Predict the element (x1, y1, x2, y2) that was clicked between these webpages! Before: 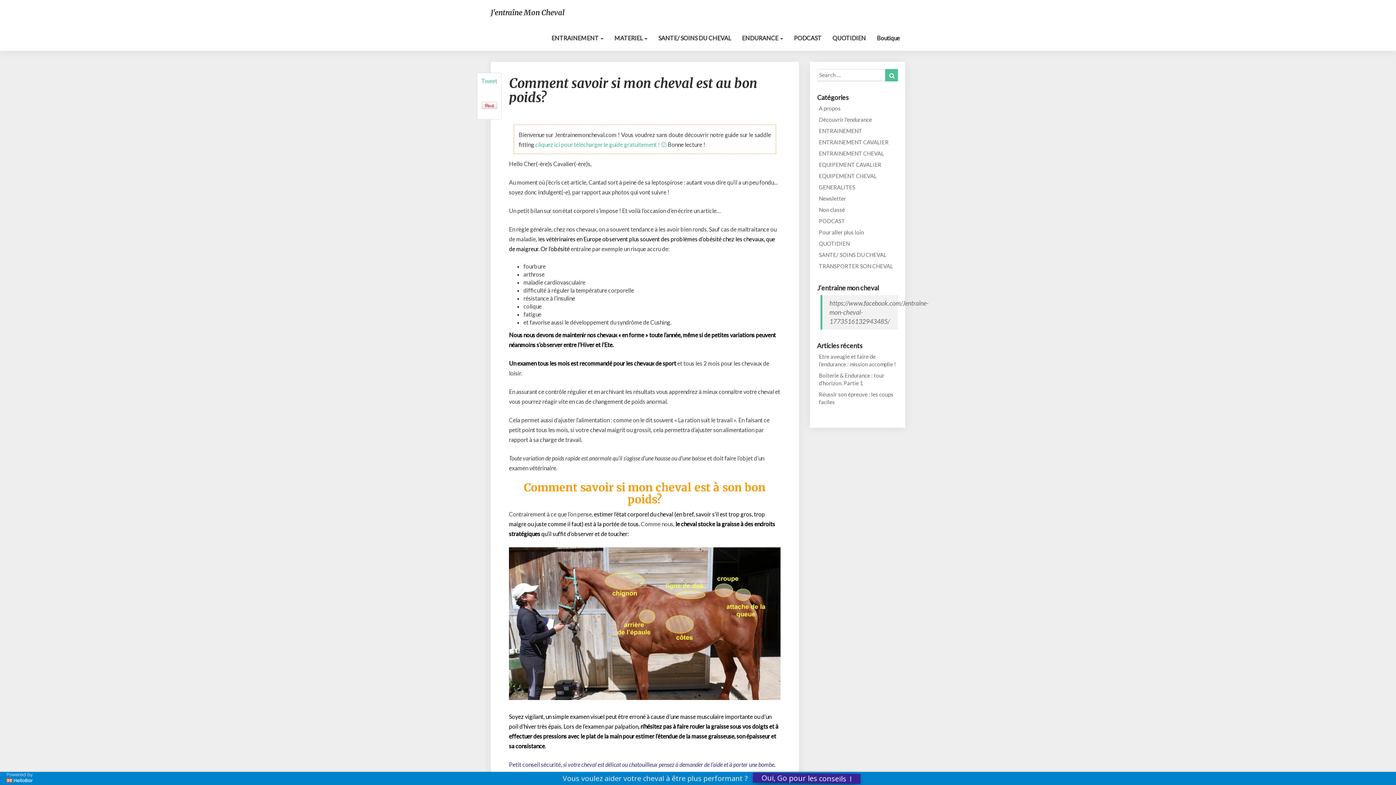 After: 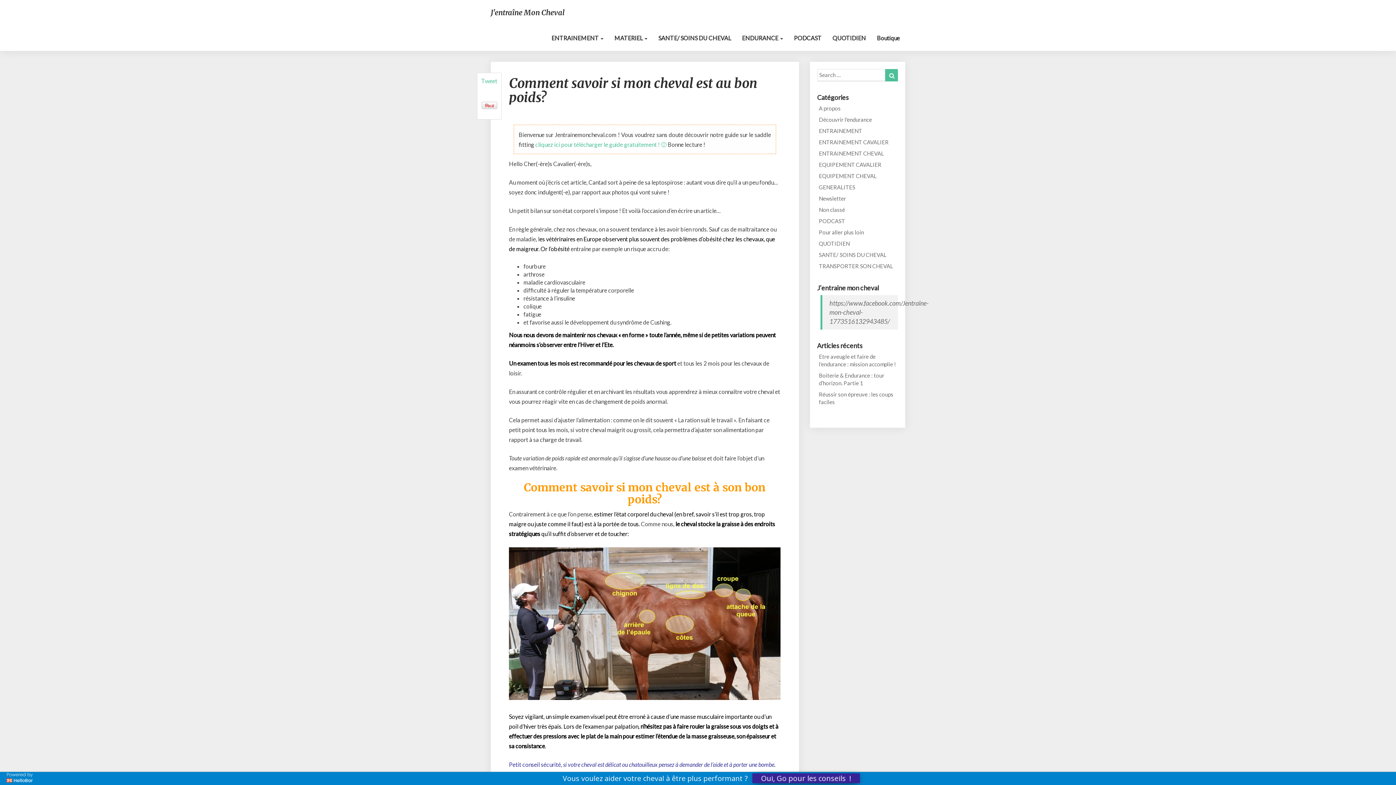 Action: bbox: (535, 140, 667, 147) label: cliquez ici pour télécharger le guide gratuitement ! 🙂 